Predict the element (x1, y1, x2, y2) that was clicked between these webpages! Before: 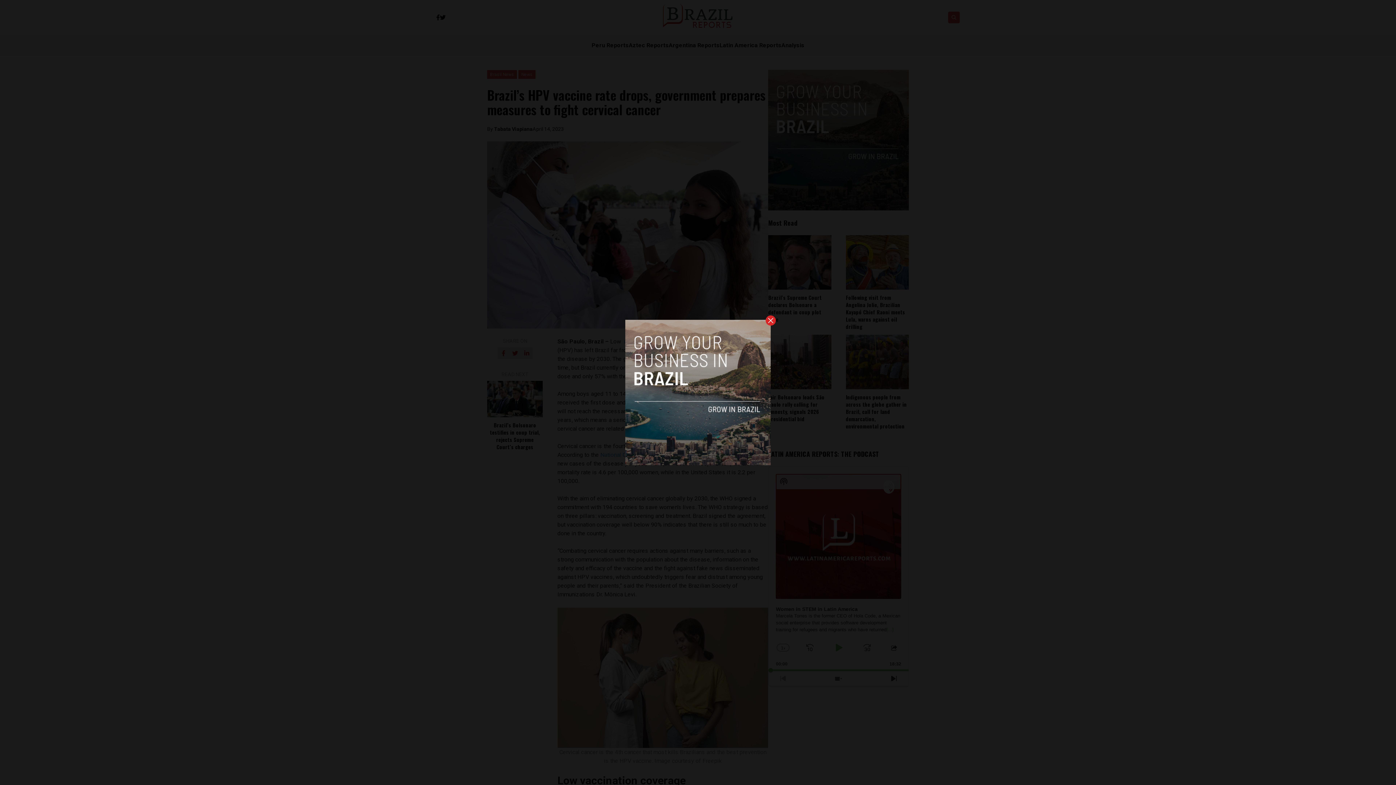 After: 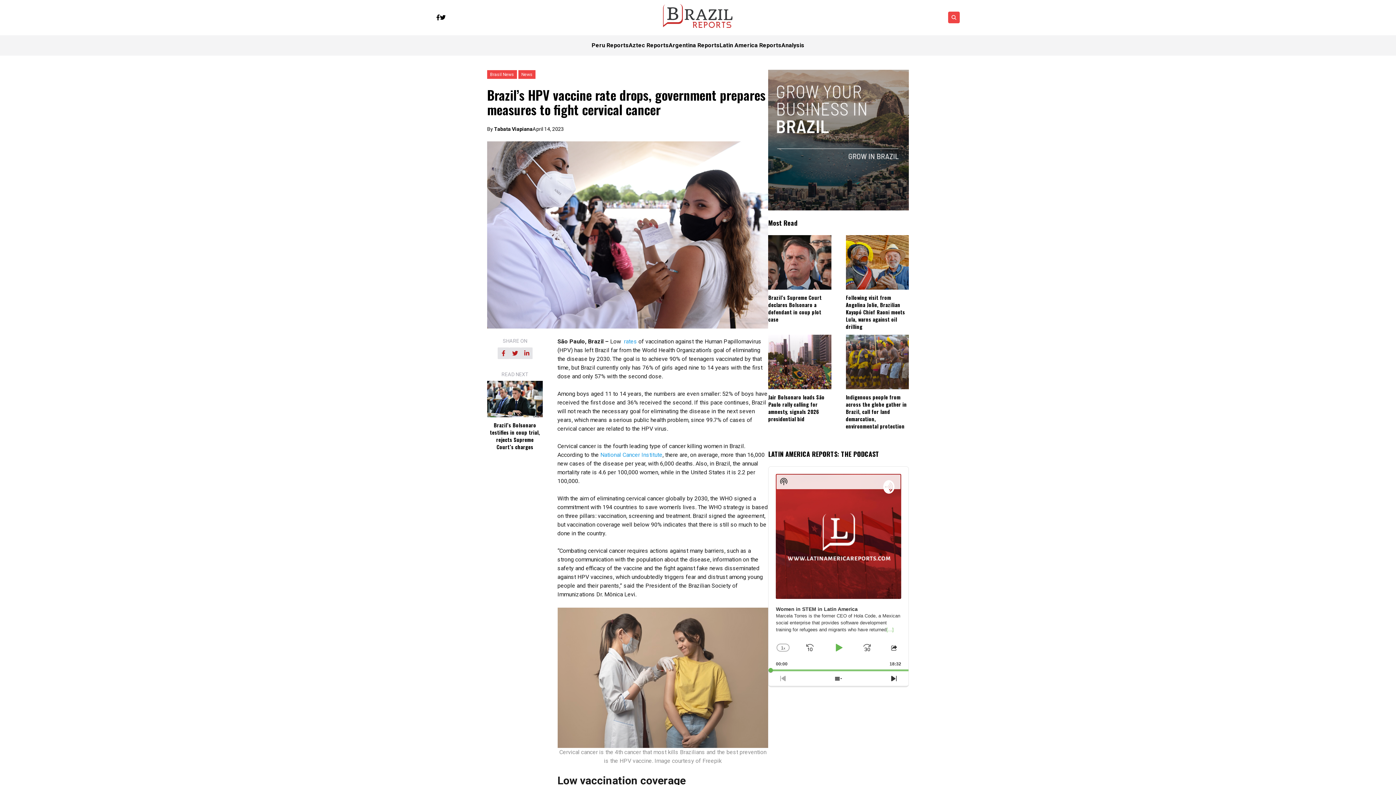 Action: bbox: (765, 315, 776, 325)